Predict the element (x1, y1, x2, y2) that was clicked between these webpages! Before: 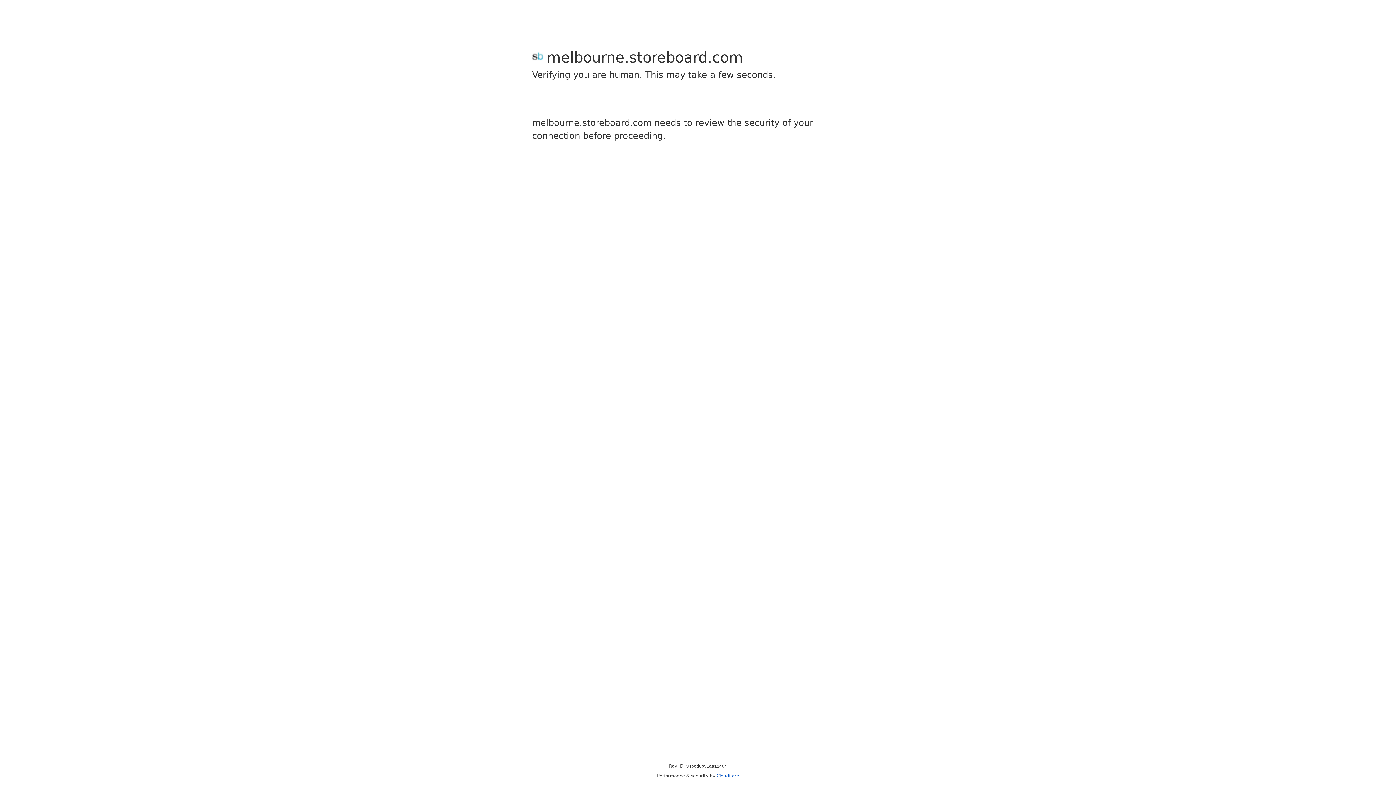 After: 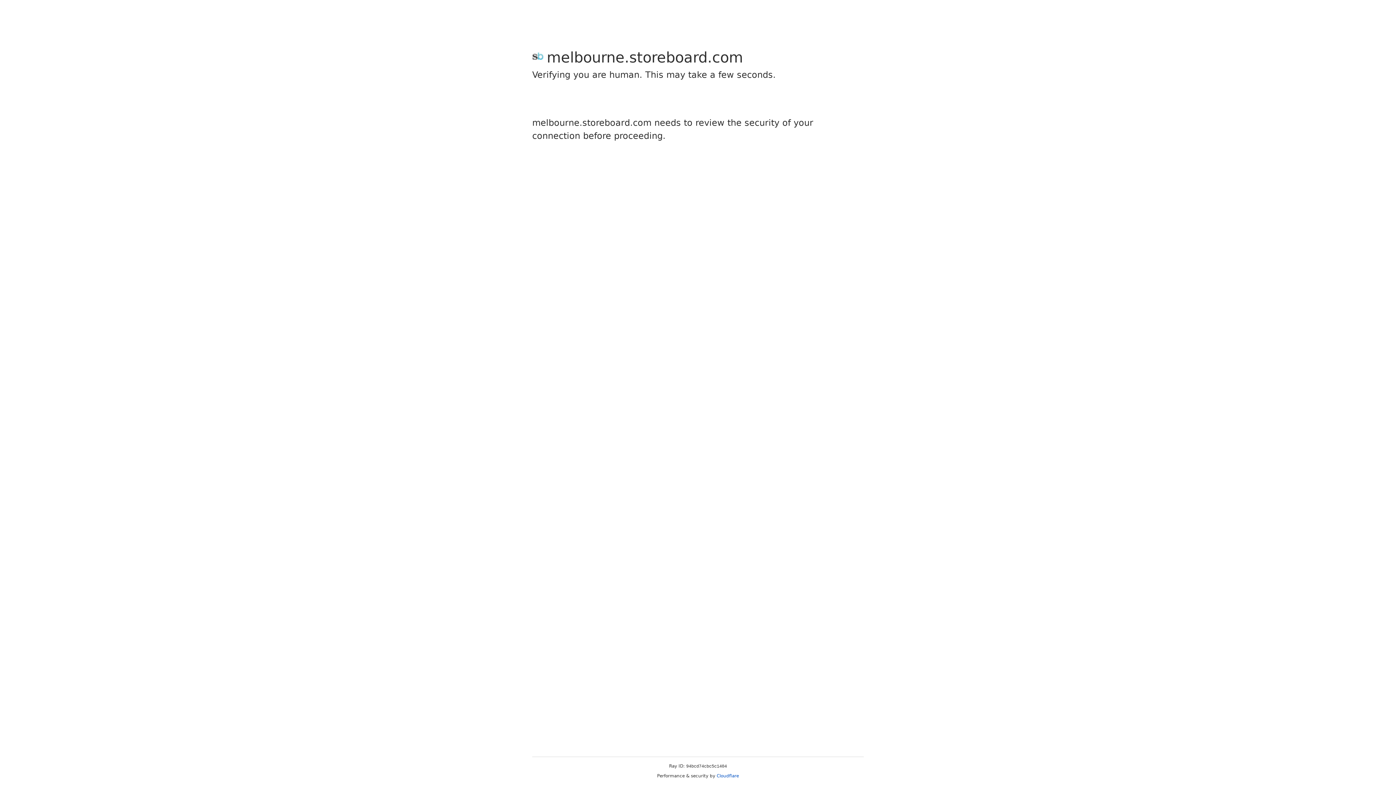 Action: bbox: (716, 773, 739, 778) label: Cloudflare